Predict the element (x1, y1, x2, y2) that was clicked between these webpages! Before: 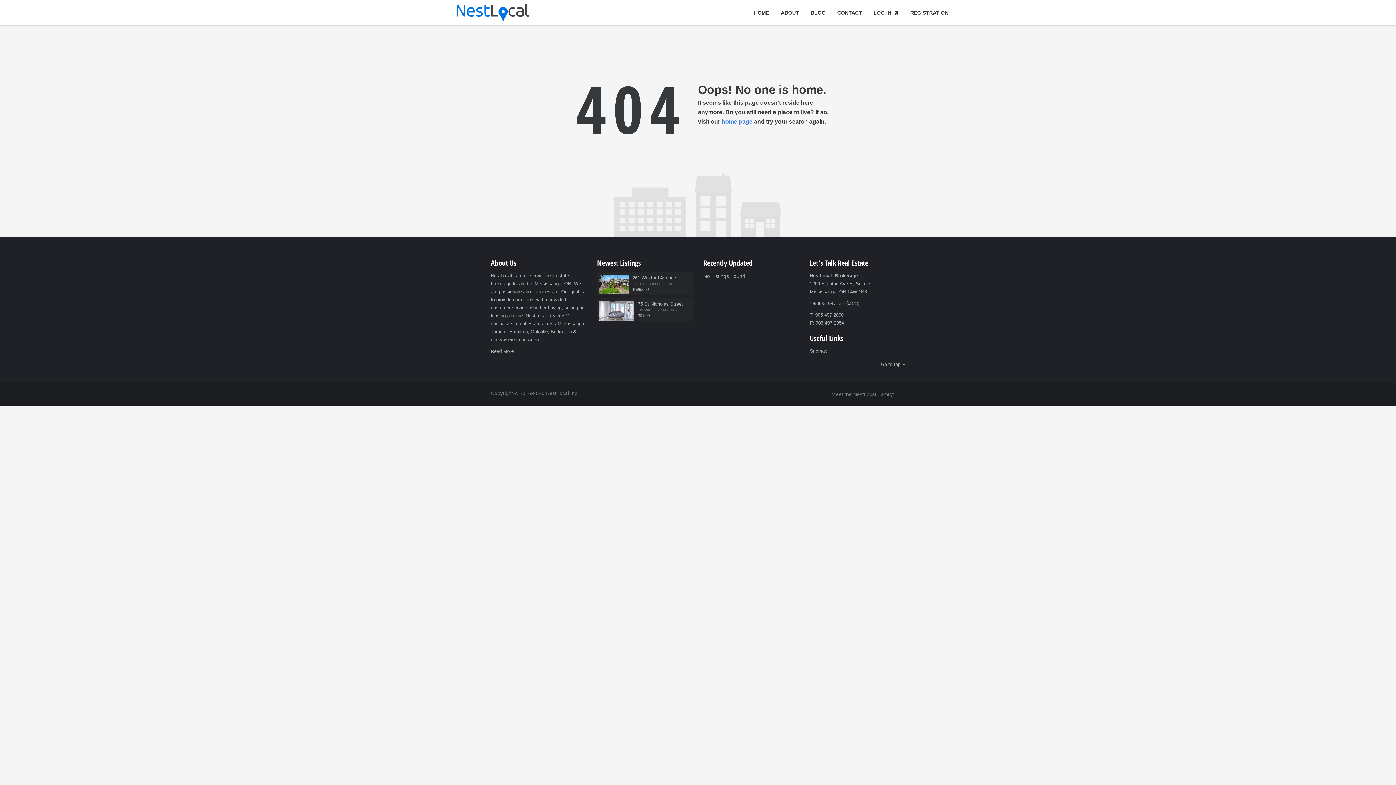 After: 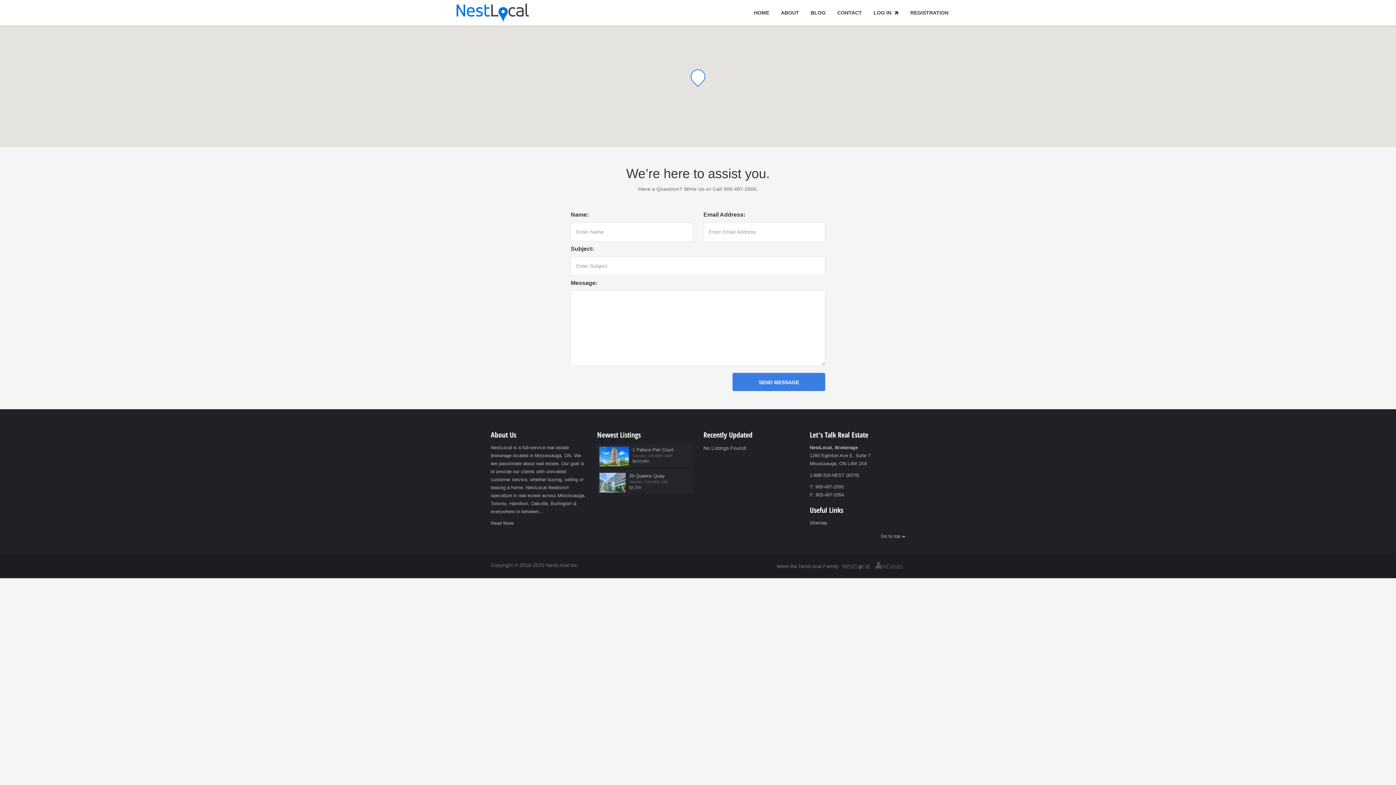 Action: label: CONTACT bbox: (831, 0, 868, 25)